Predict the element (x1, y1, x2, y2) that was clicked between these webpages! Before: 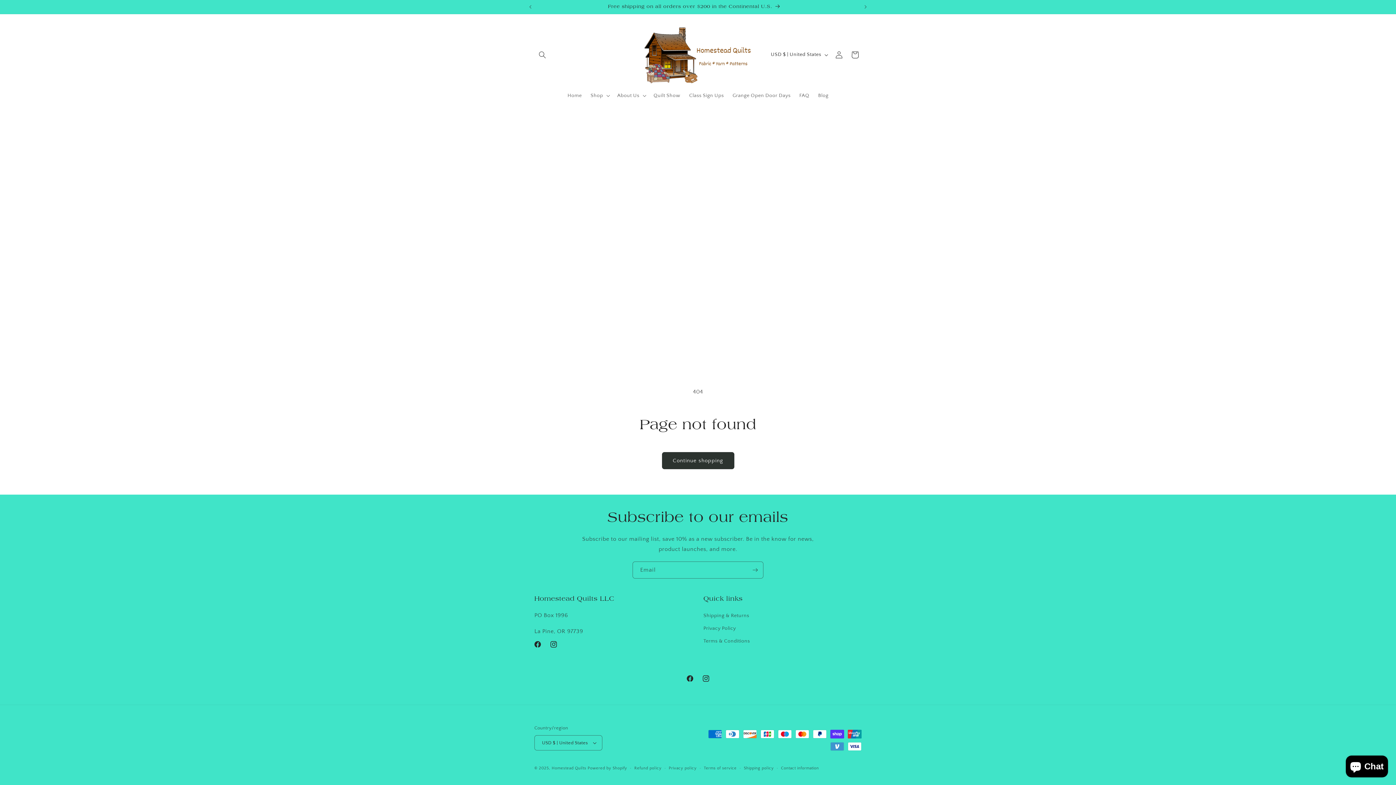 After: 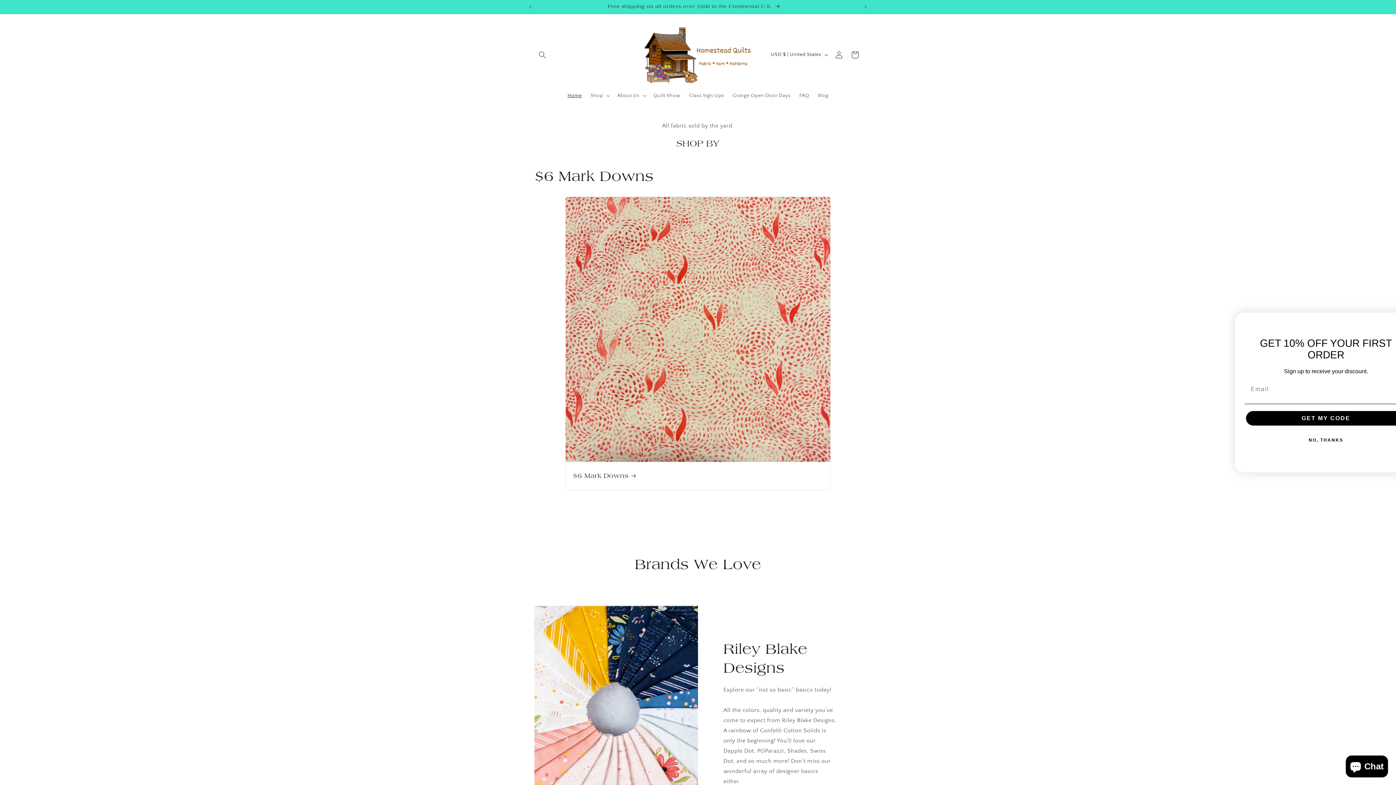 Action: bbox: (563, 88, 586, 103) label: Home